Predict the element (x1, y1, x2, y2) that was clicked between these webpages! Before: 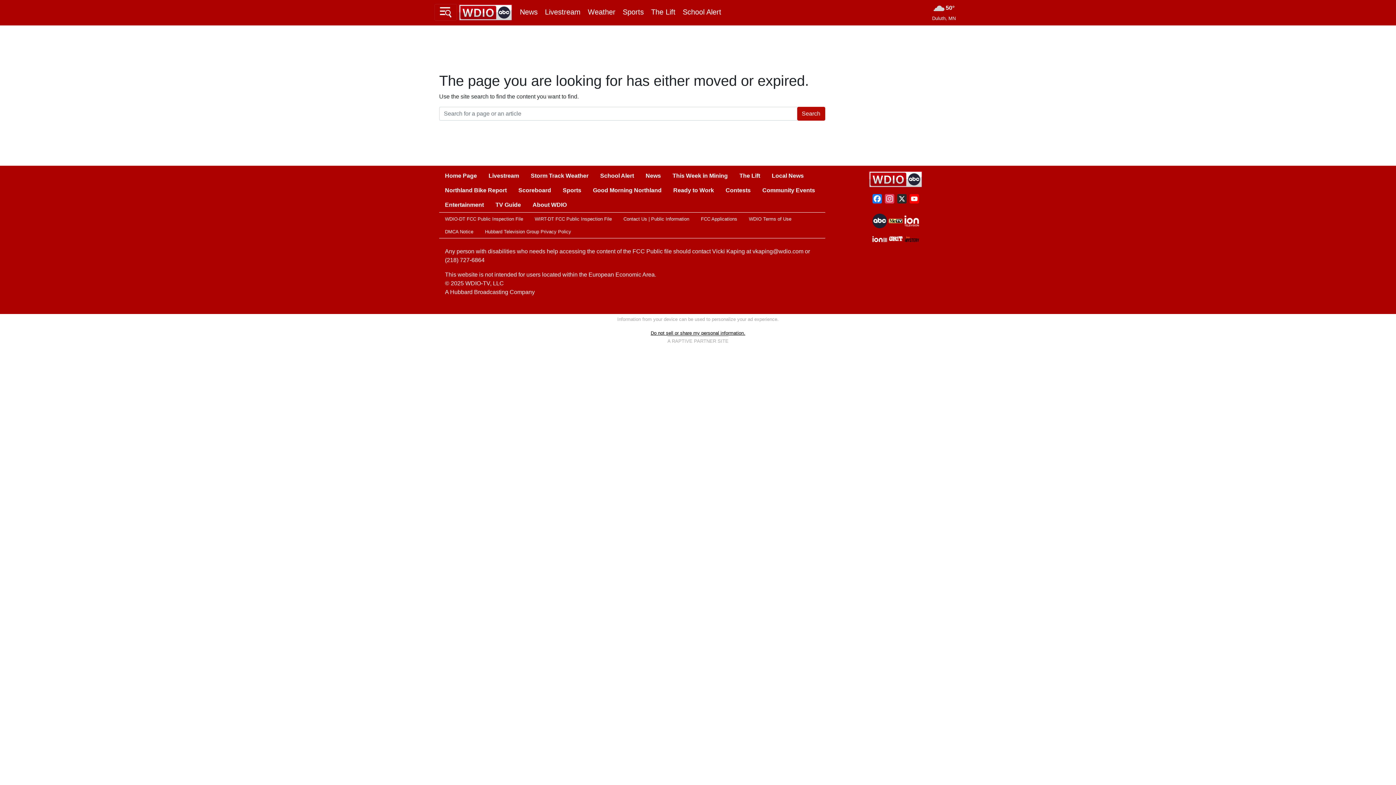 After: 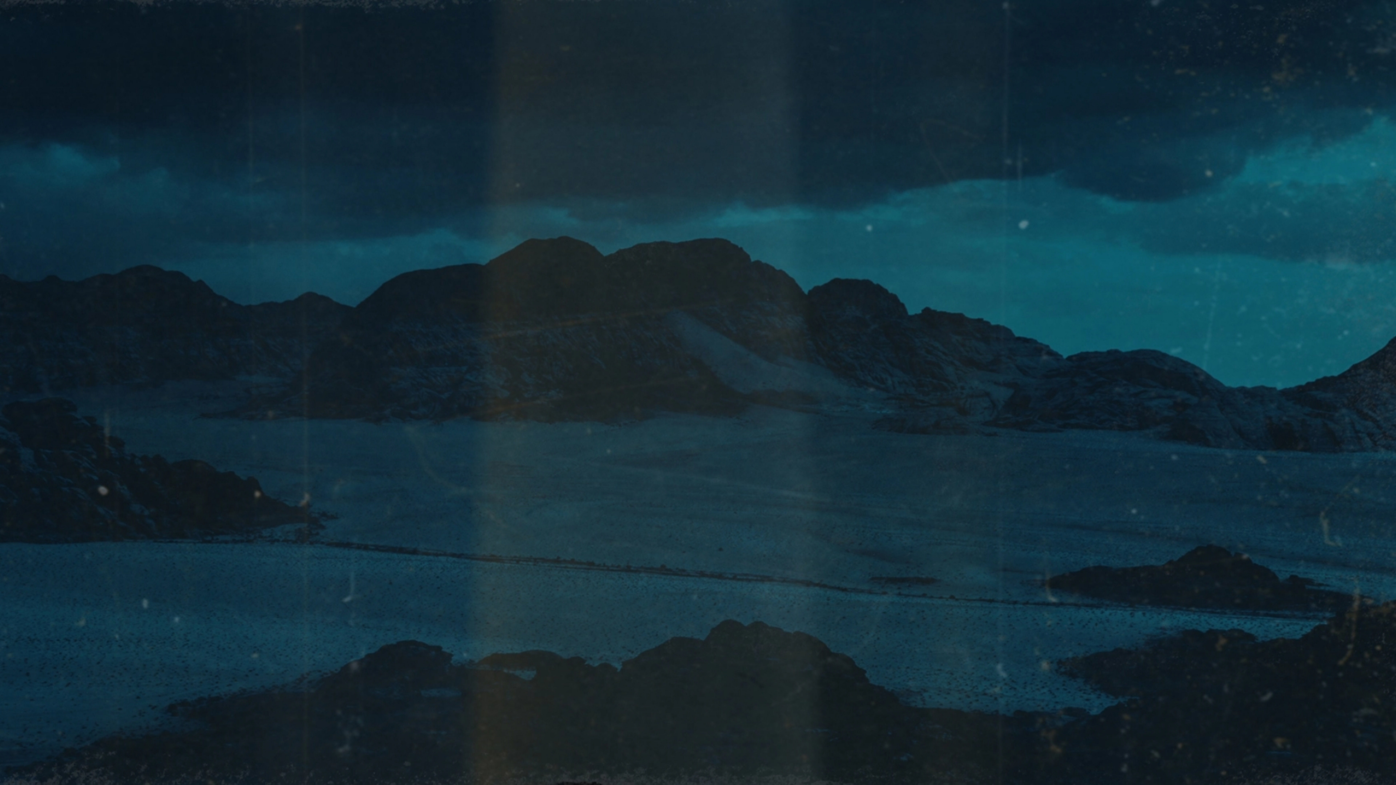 Action: label:   bbox: (888, 237, 904, 243)